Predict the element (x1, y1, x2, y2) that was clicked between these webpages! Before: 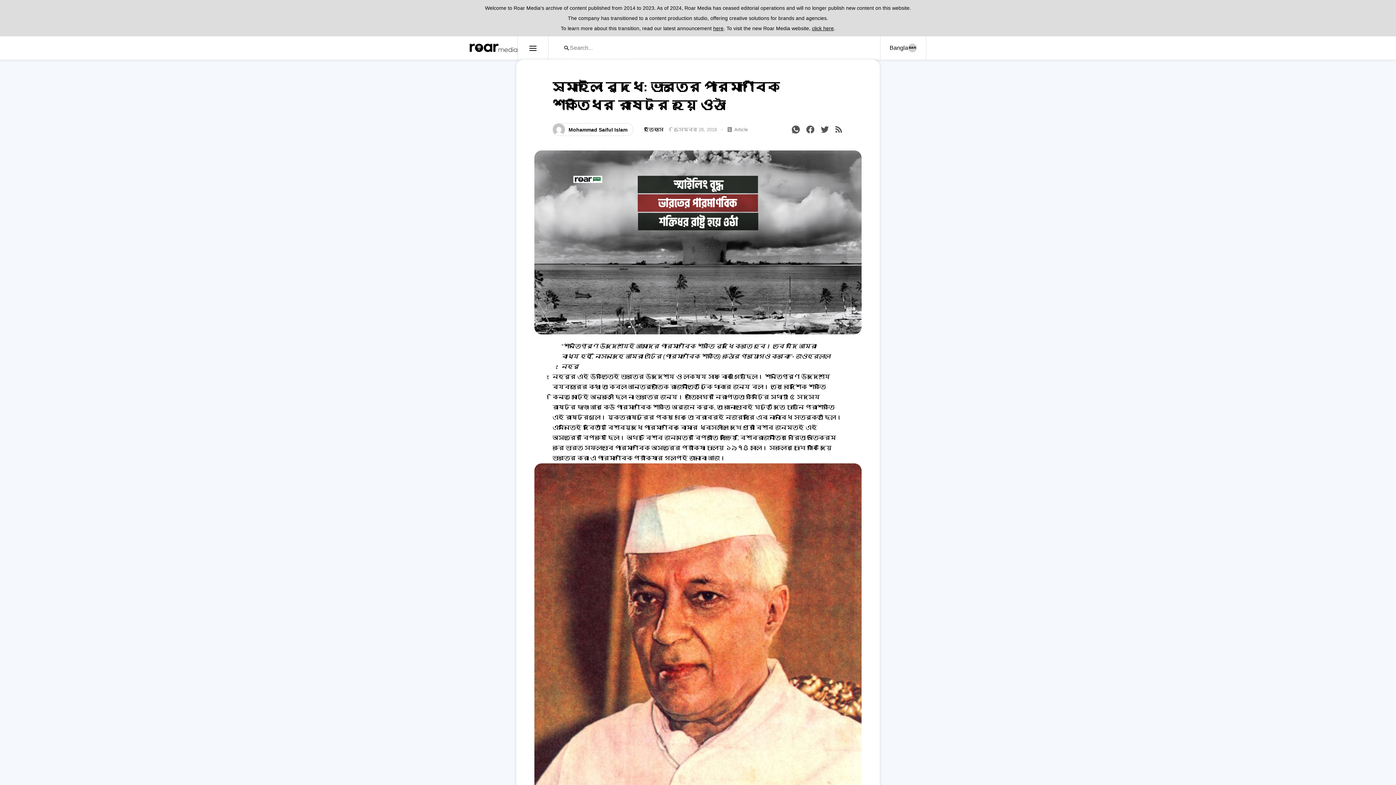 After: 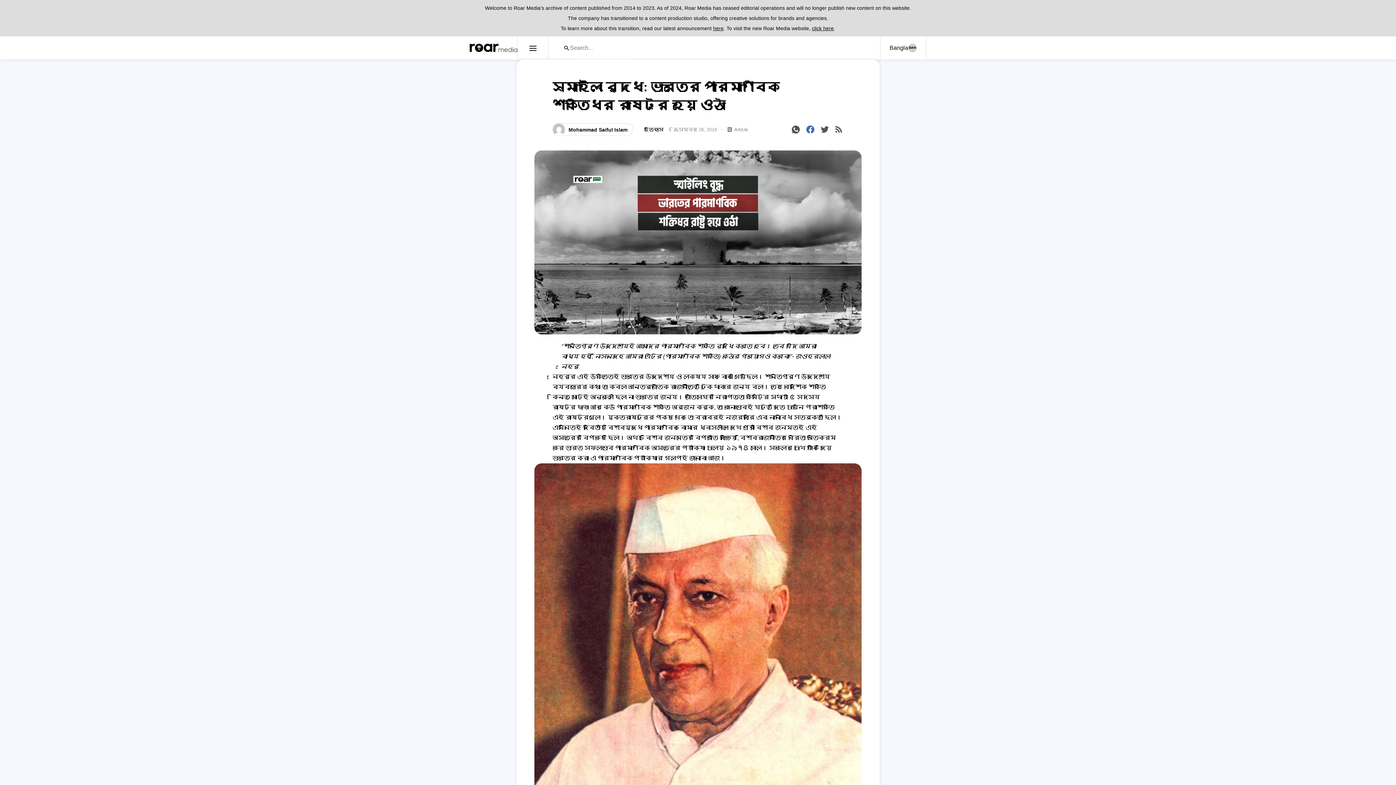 Action: bbox: (805, 124, 816, 135)